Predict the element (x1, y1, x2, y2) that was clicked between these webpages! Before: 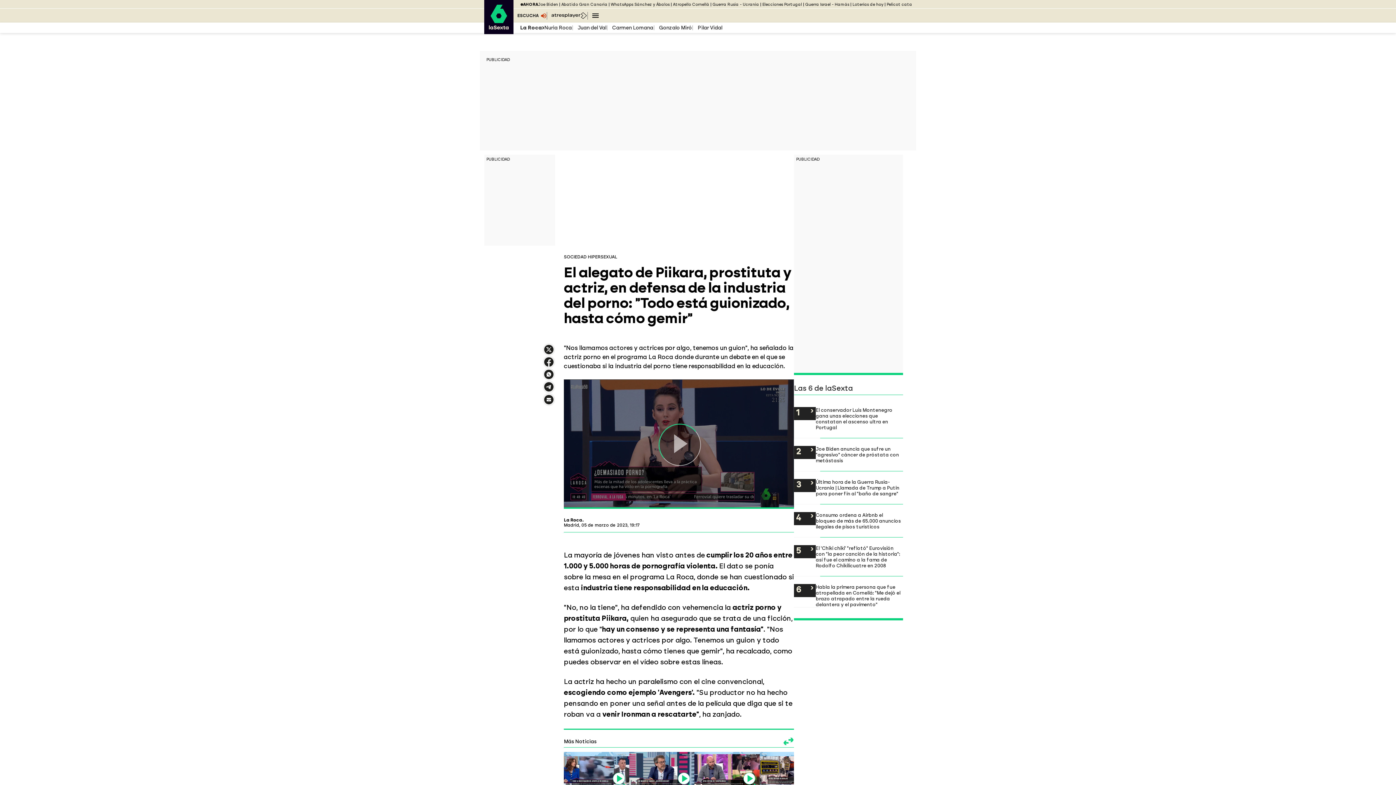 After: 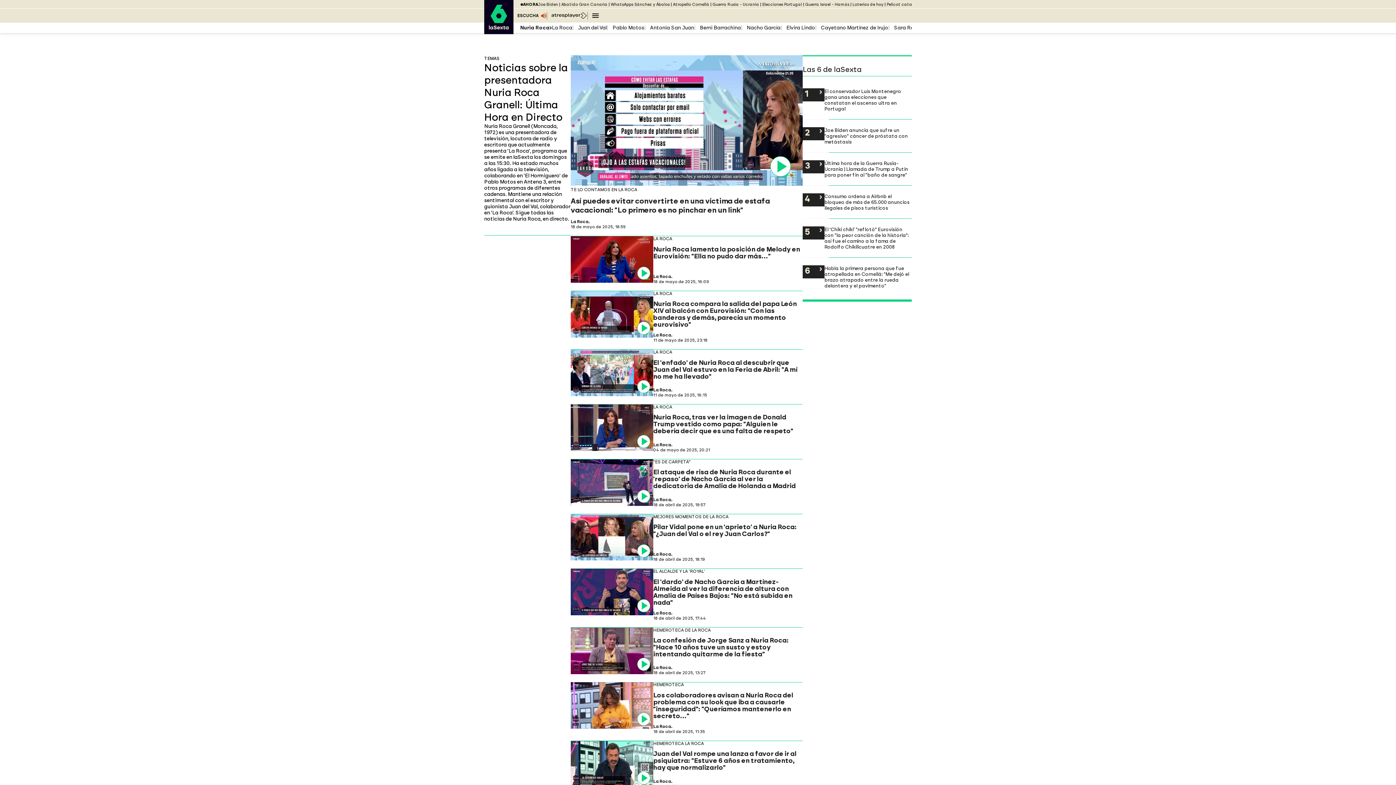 Action: bbox: (544, 24, 572, 30) label: Nuria Roca